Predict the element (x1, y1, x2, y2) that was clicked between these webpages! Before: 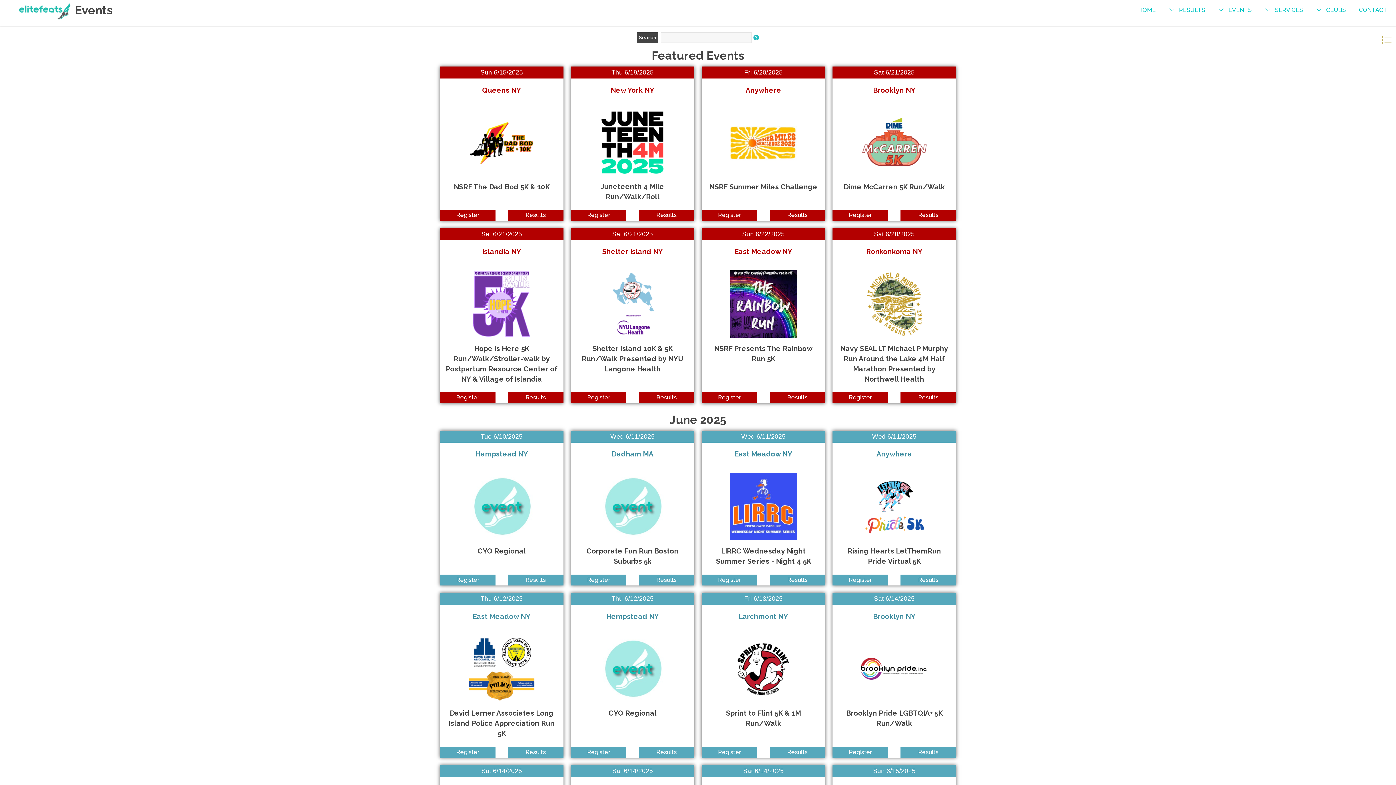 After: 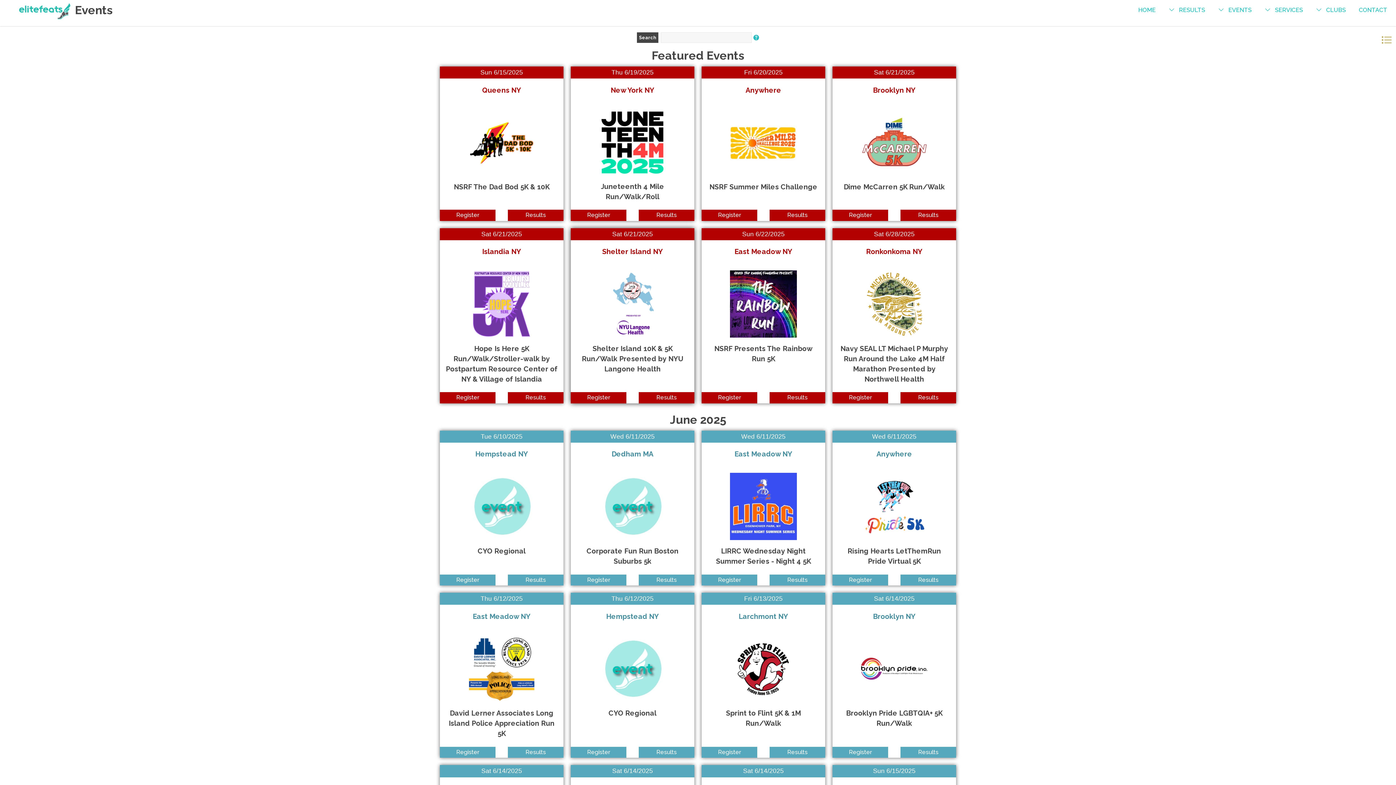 Action: label: Register bbox: (570, 392, 626, 403)